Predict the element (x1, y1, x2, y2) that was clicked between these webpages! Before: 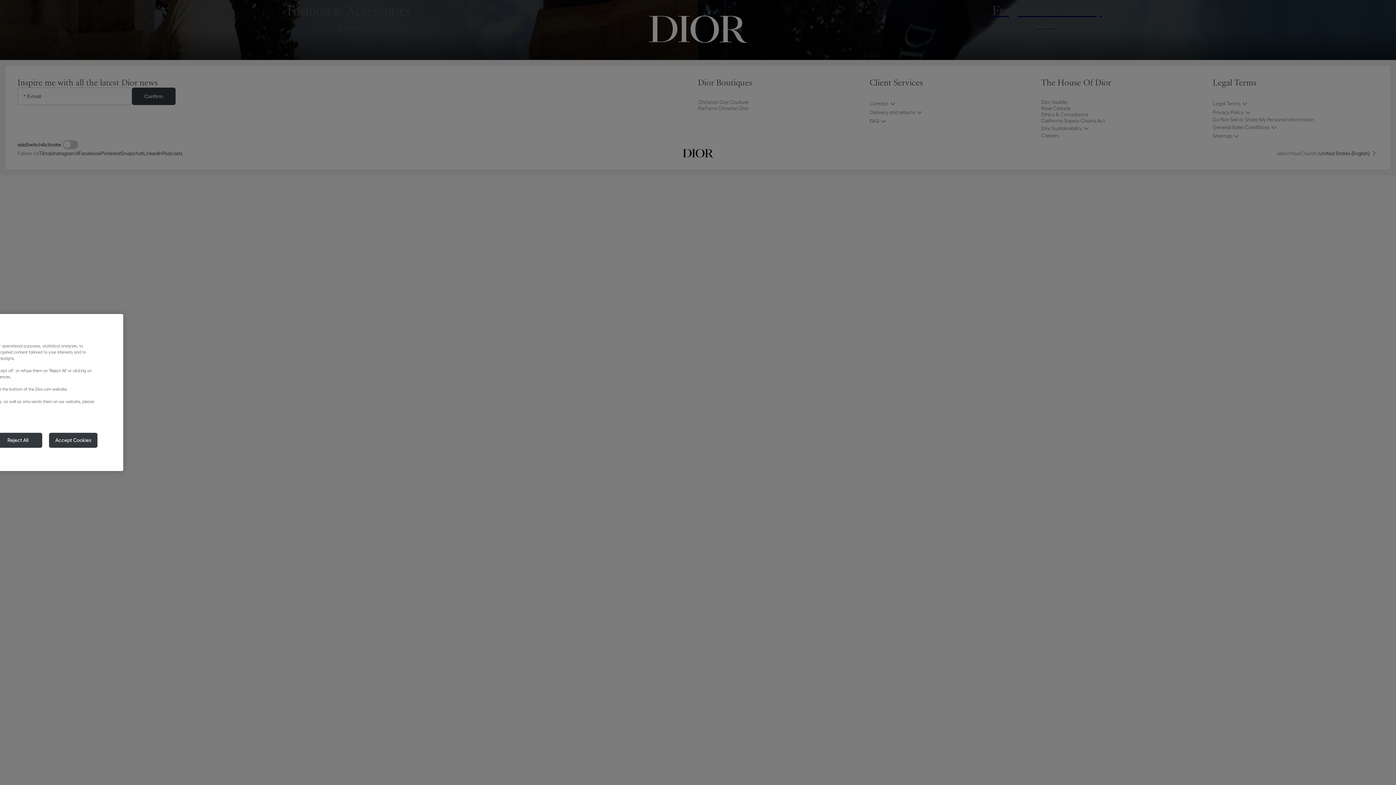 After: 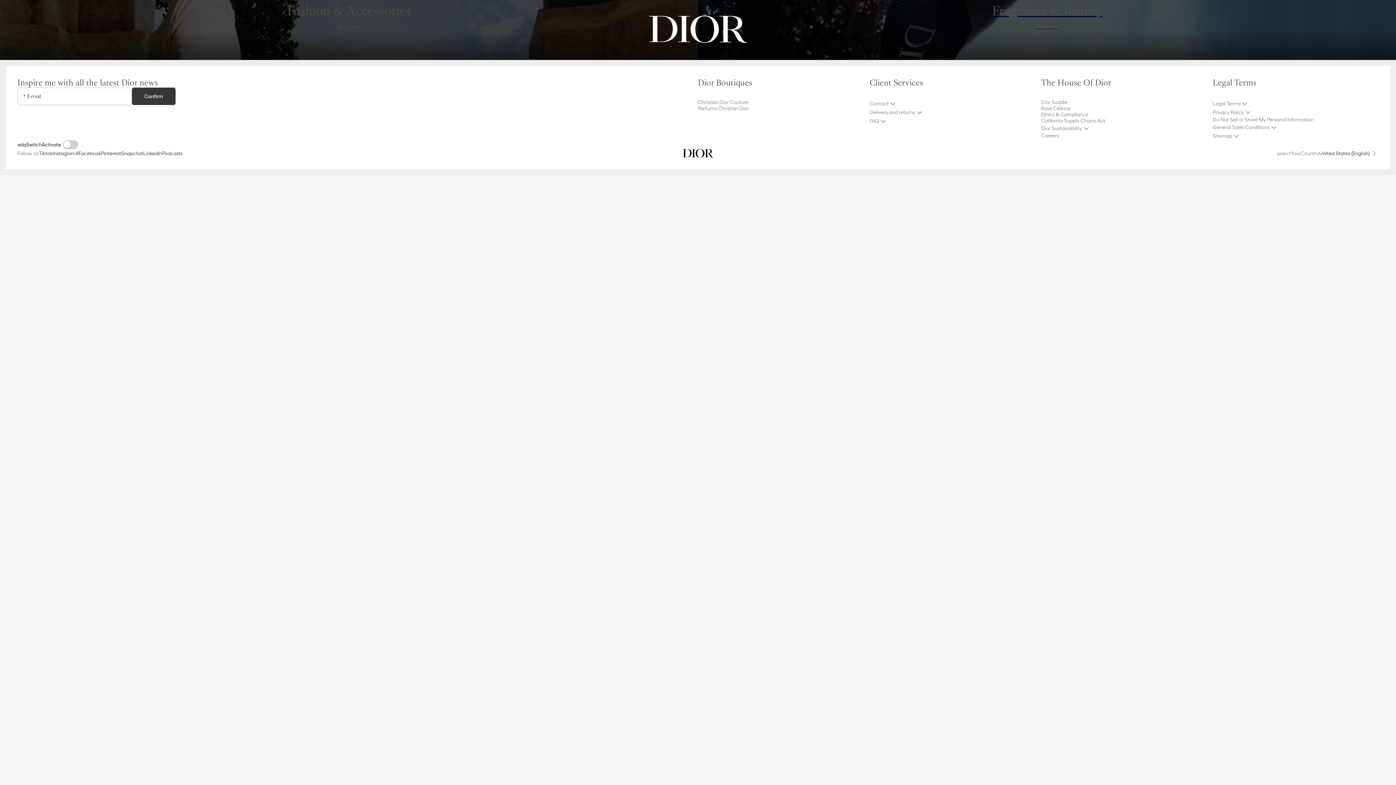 Action: label: Accept Cookies bbox: (48, 432, 97, 448)